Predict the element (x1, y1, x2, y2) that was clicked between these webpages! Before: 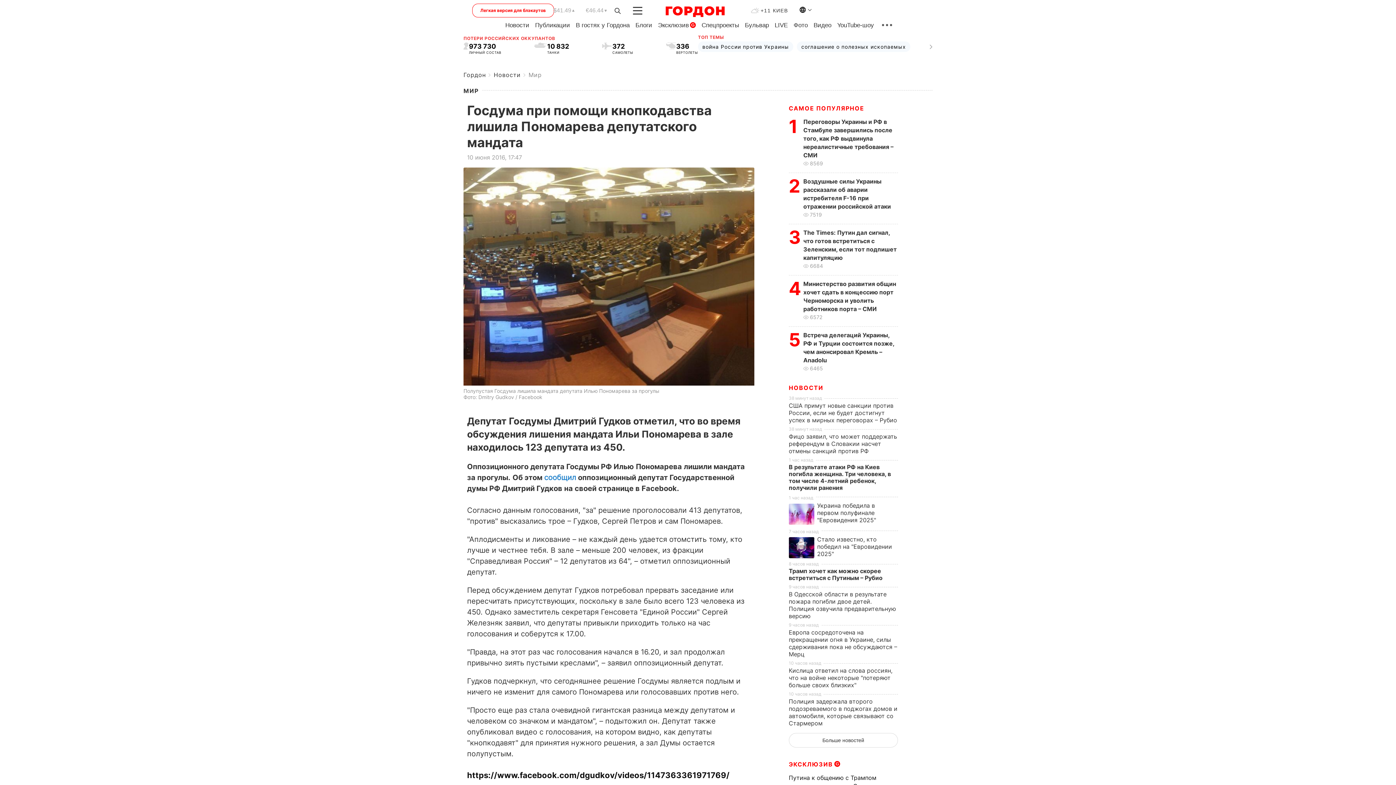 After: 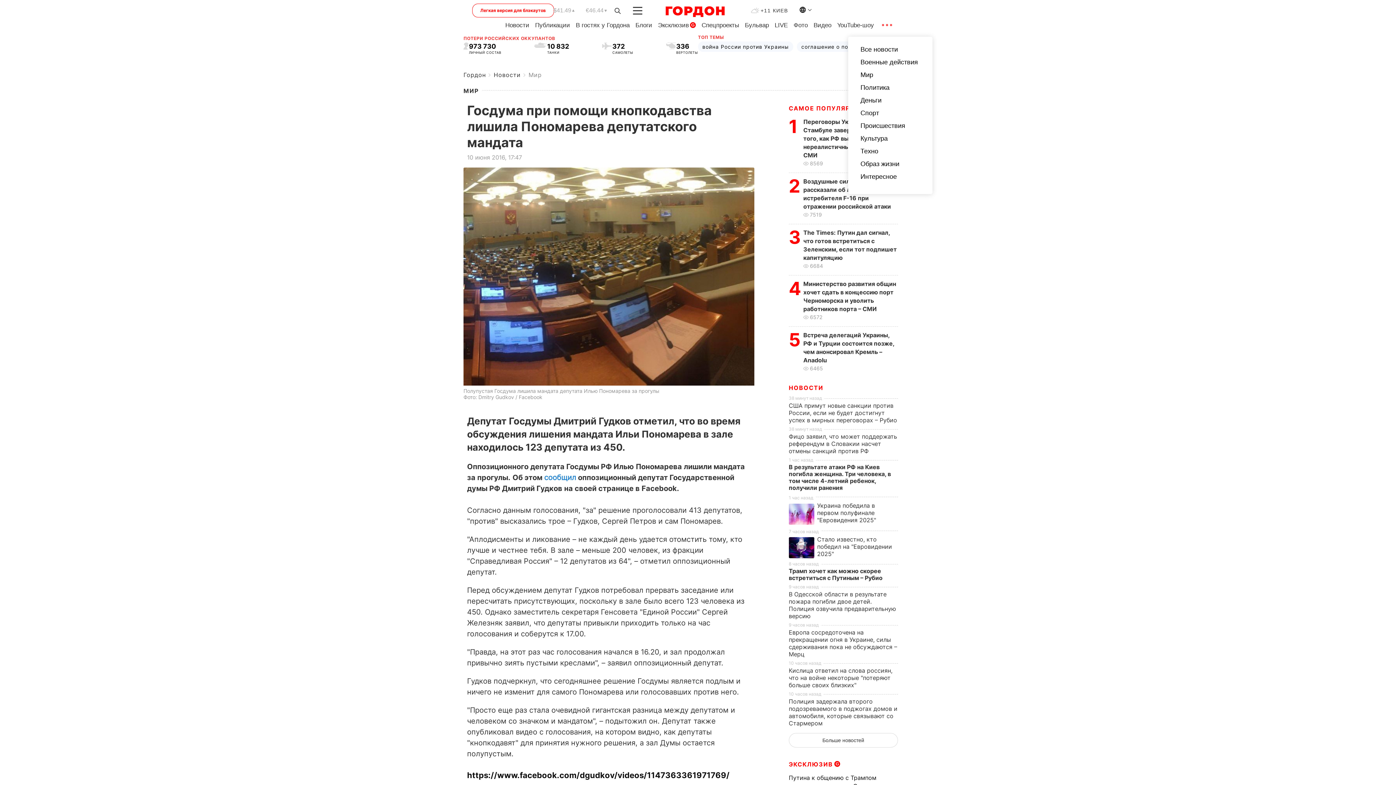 Action: bbox: (880, 19, 894, 29)